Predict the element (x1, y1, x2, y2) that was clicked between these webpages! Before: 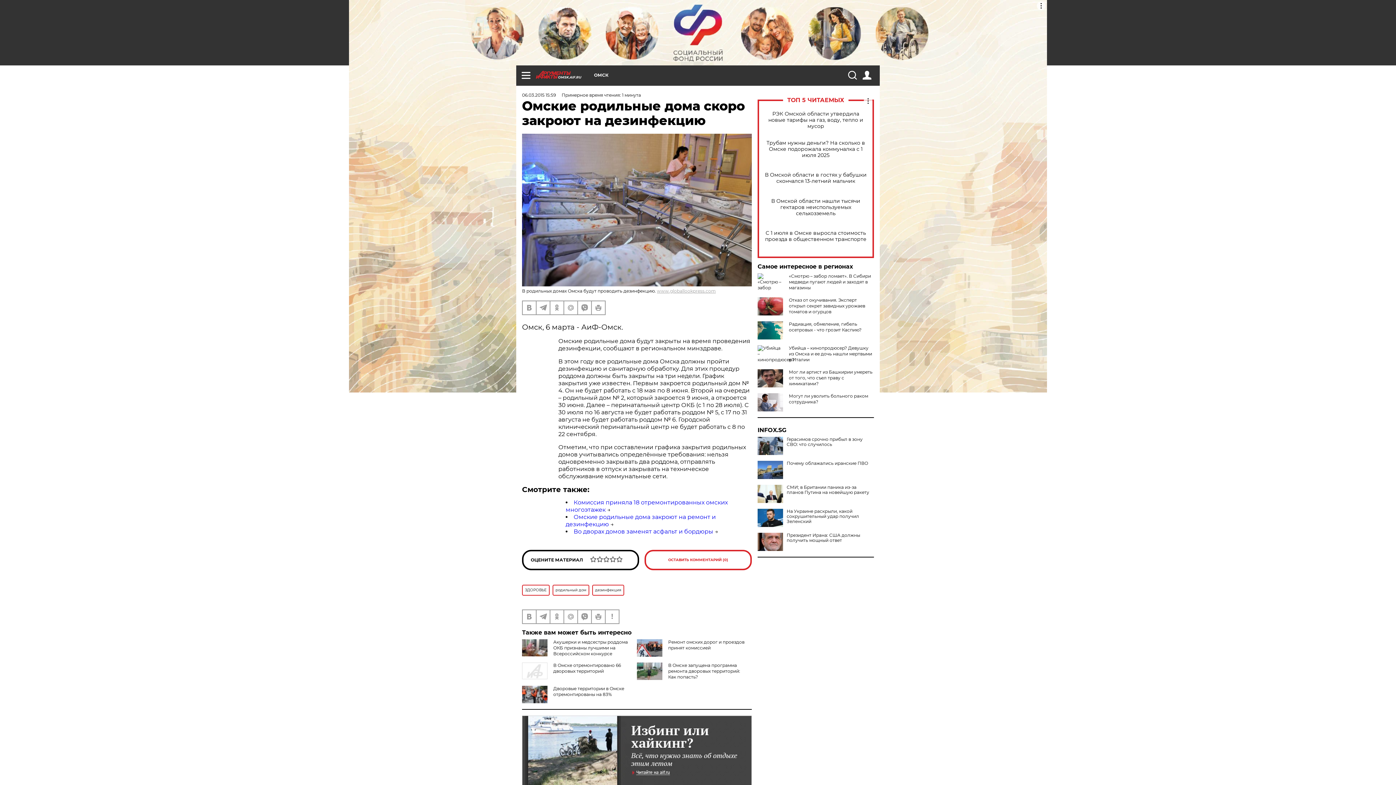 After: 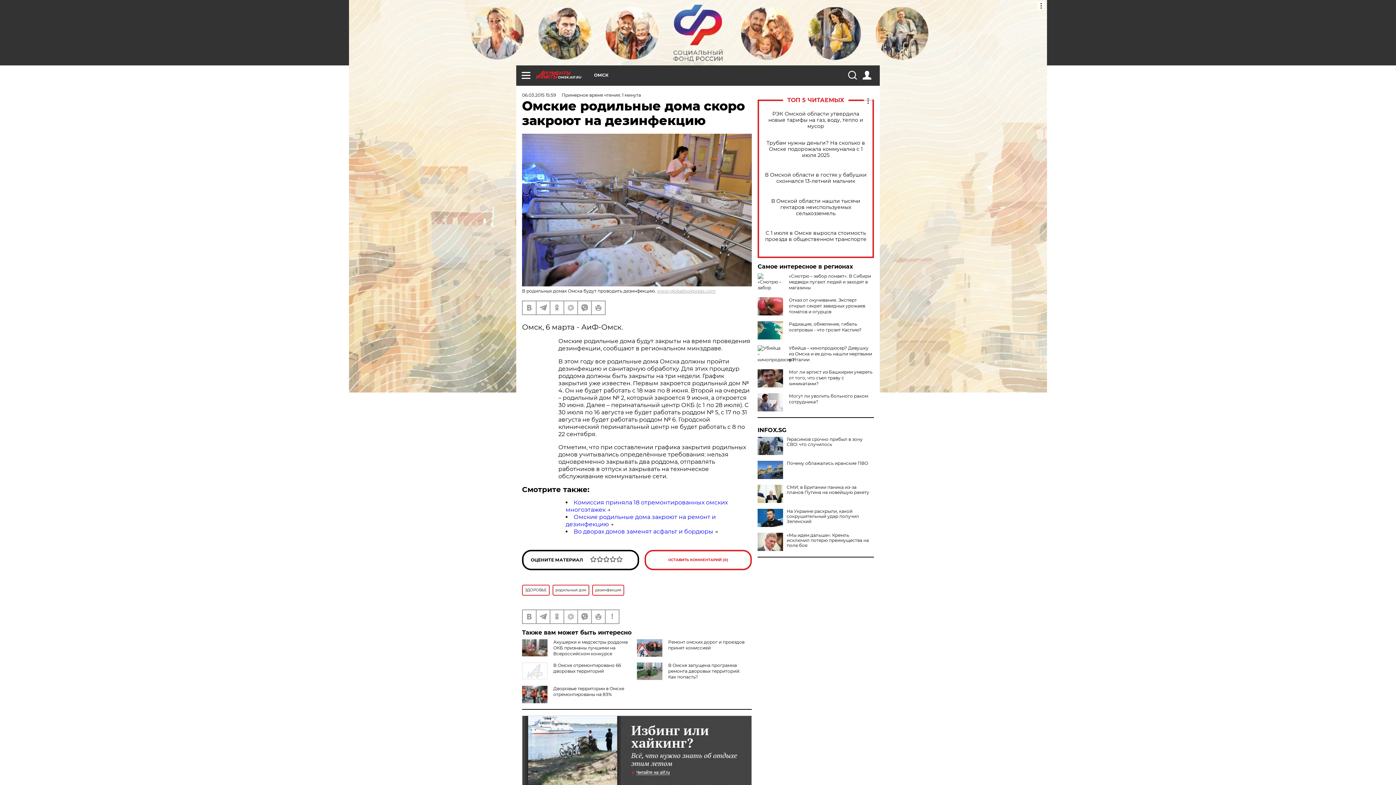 Action: bbox: (757, 533, 783, 551)